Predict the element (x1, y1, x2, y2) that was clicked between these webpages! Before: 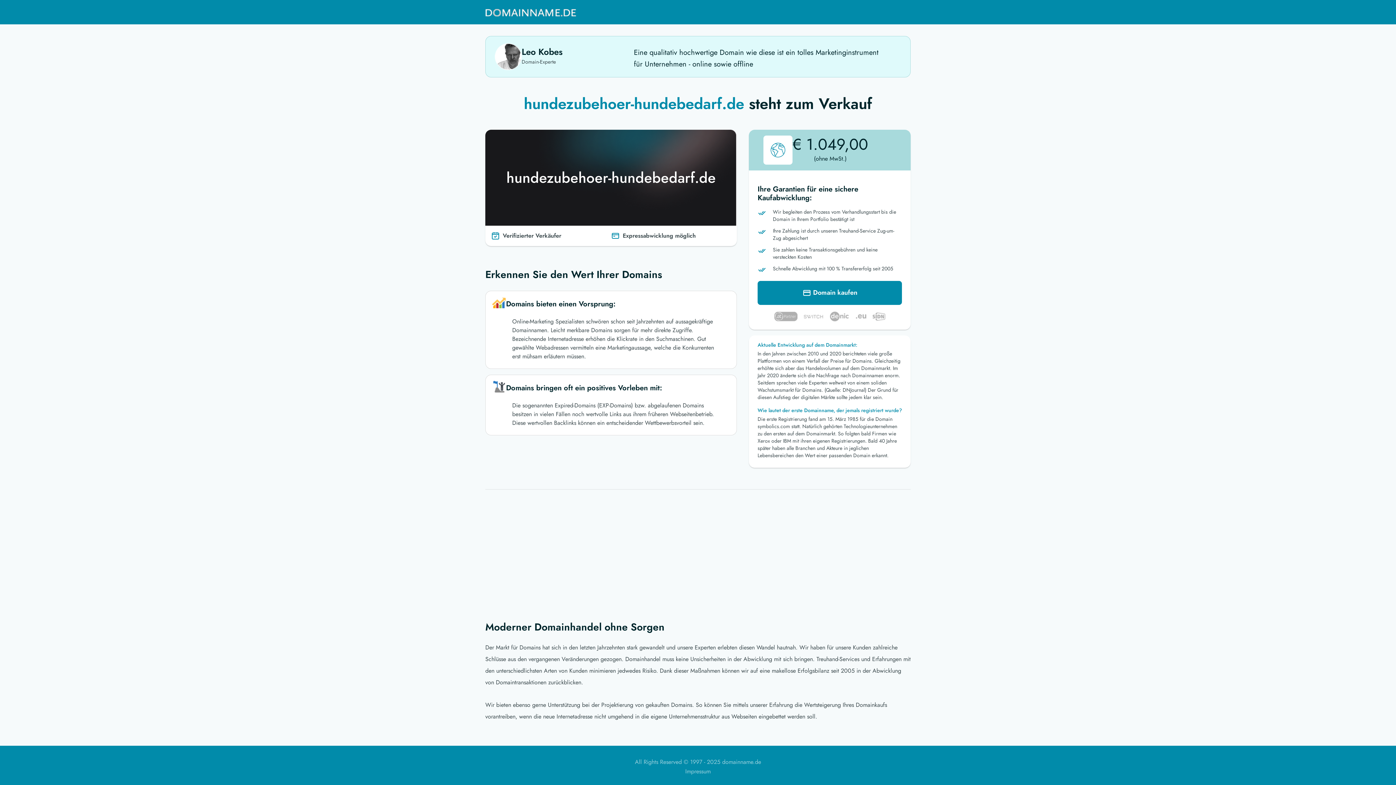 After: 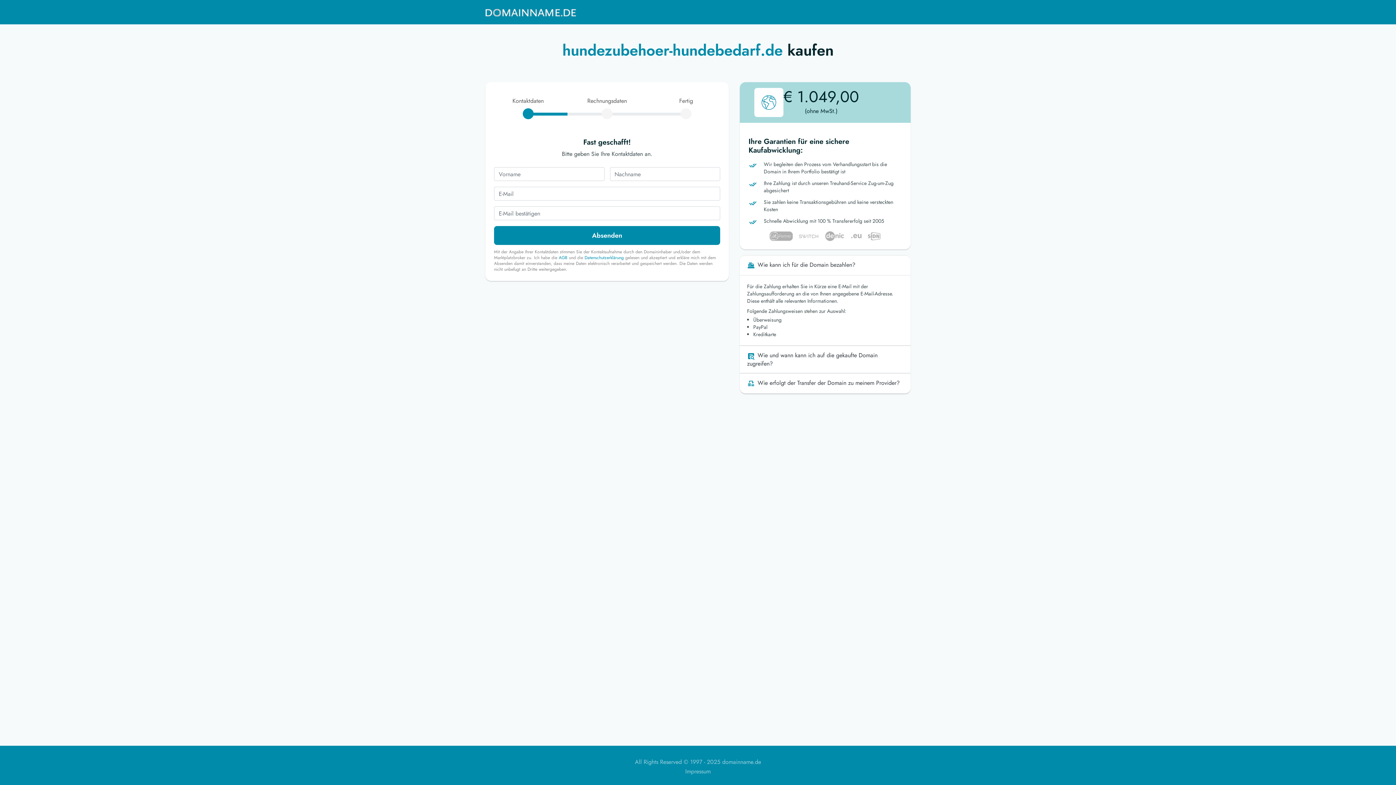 Action: label:  Domain kaufen bbox: (757, 281, 902, 305)